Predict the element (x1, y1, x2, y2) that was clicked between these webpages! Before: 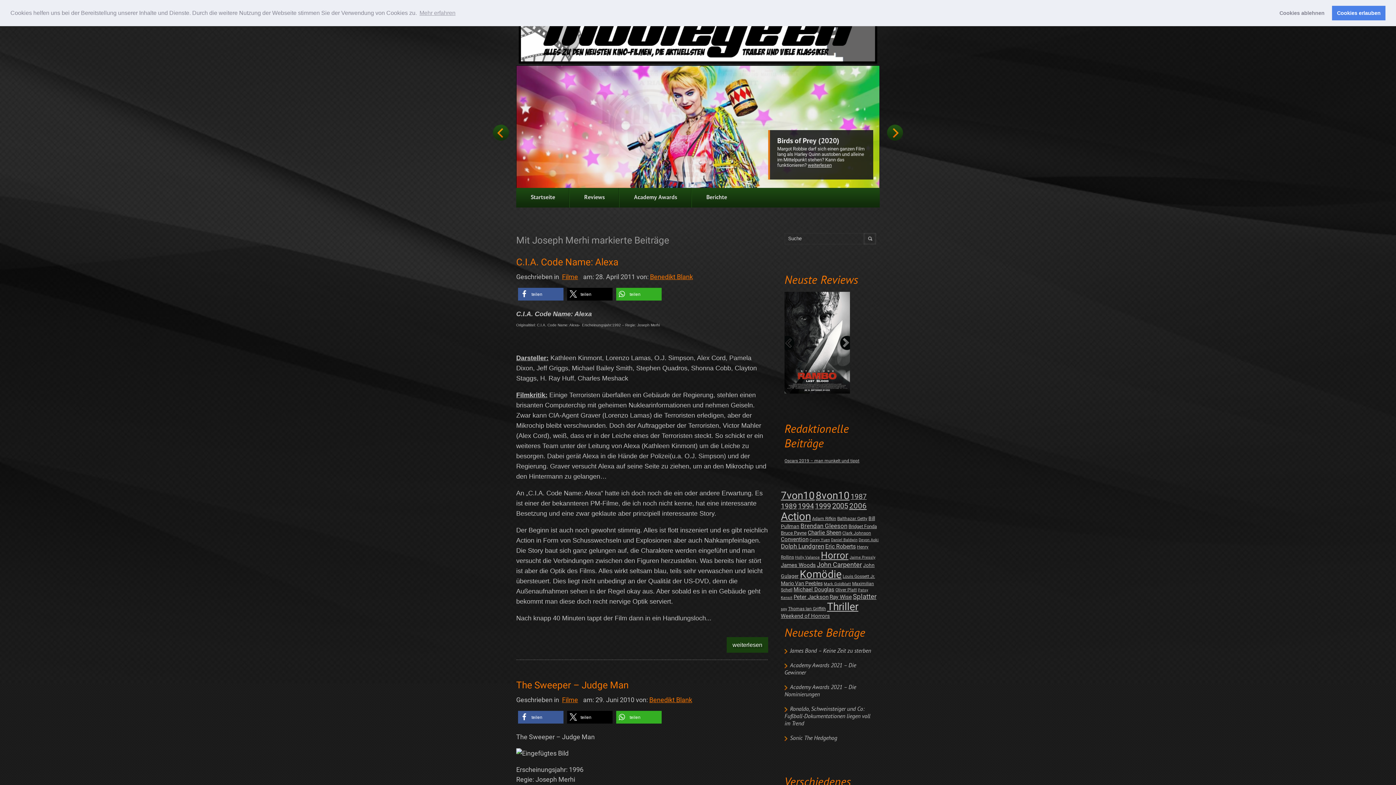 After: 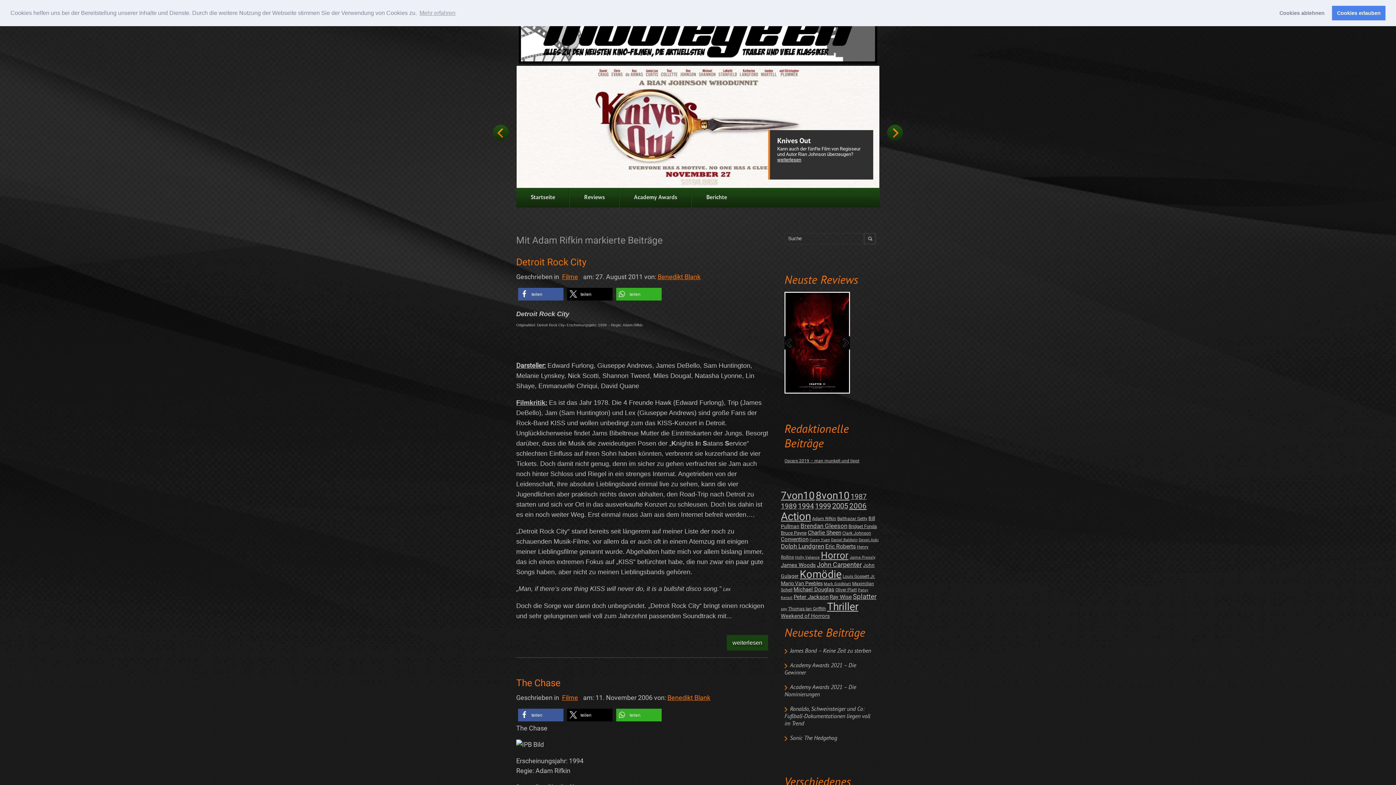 Action: bbox: (812, 516, 836, 521) label: Adam Rifkin (2 posts)